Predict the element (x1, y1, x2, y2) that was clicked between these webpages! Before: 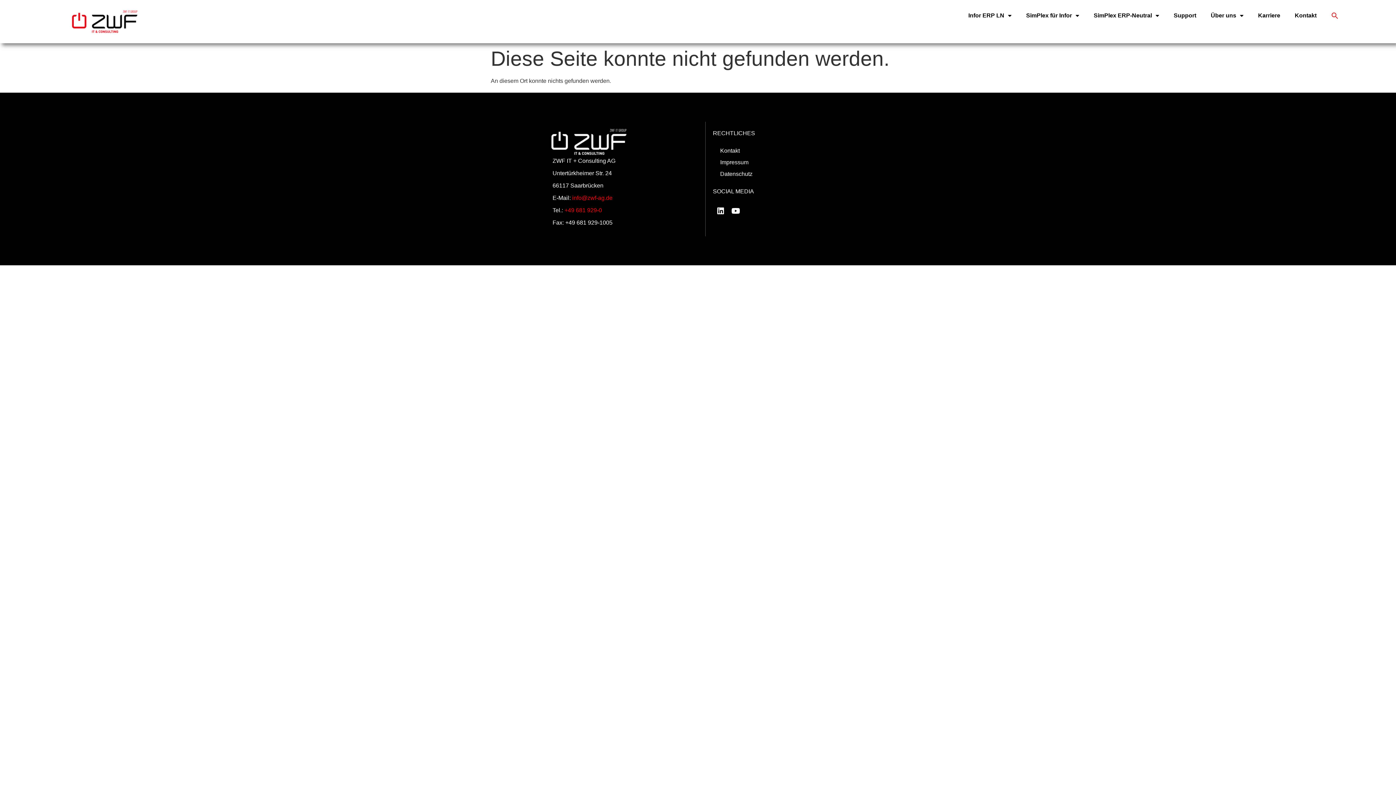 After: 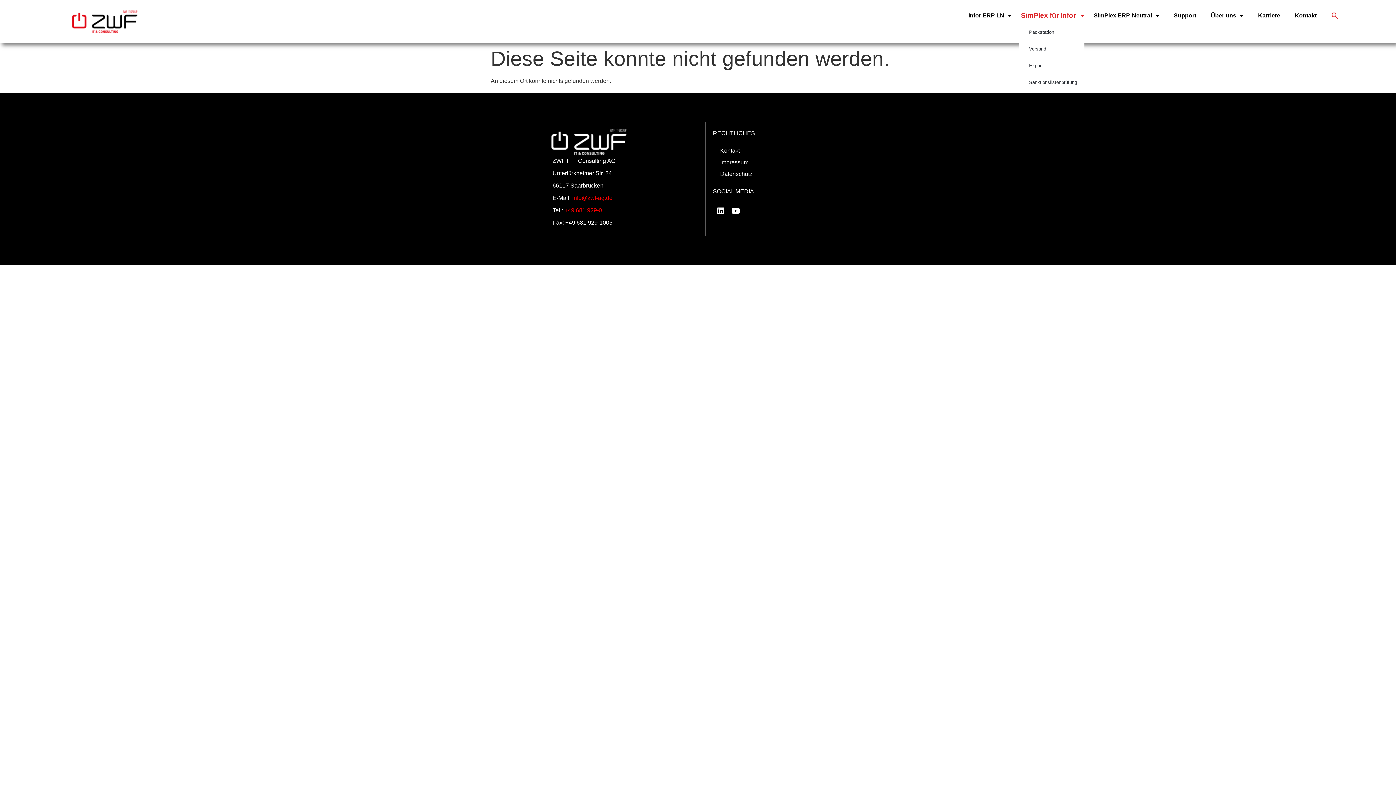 Action: bbox: (1019, 7, 1086, 24) label: SimPlex für Infor